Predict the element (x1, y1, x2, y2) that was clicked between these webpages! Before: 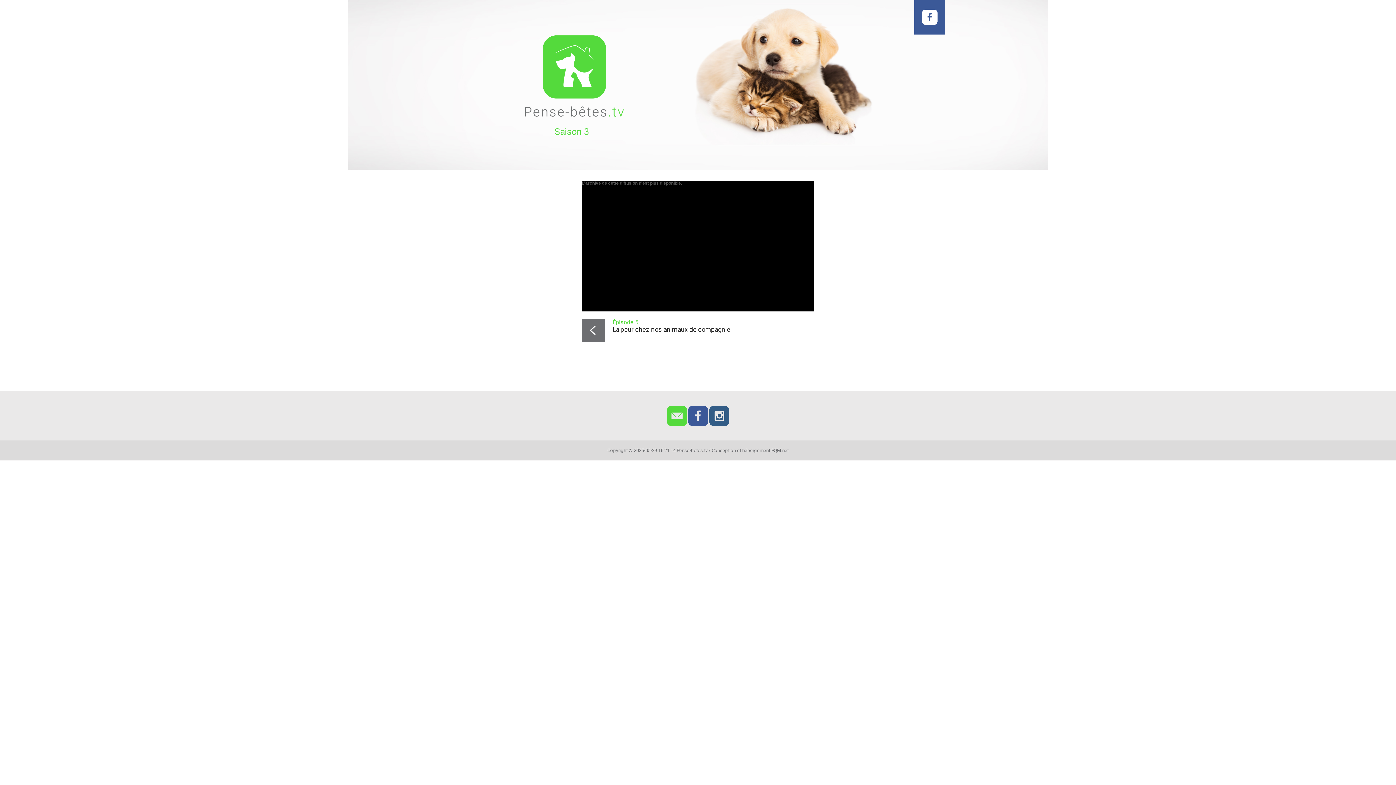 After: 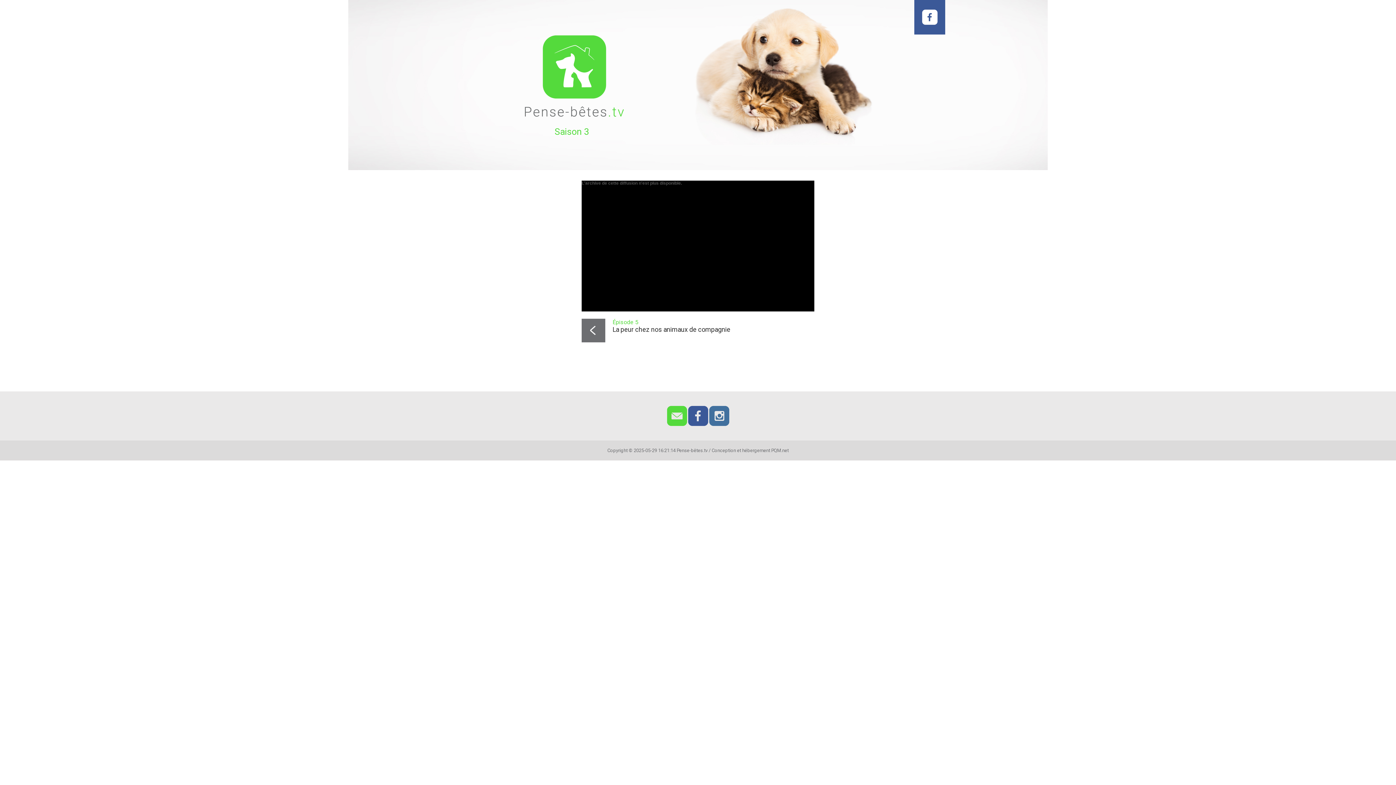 Action: bbox: (709, 421, 729, 427)